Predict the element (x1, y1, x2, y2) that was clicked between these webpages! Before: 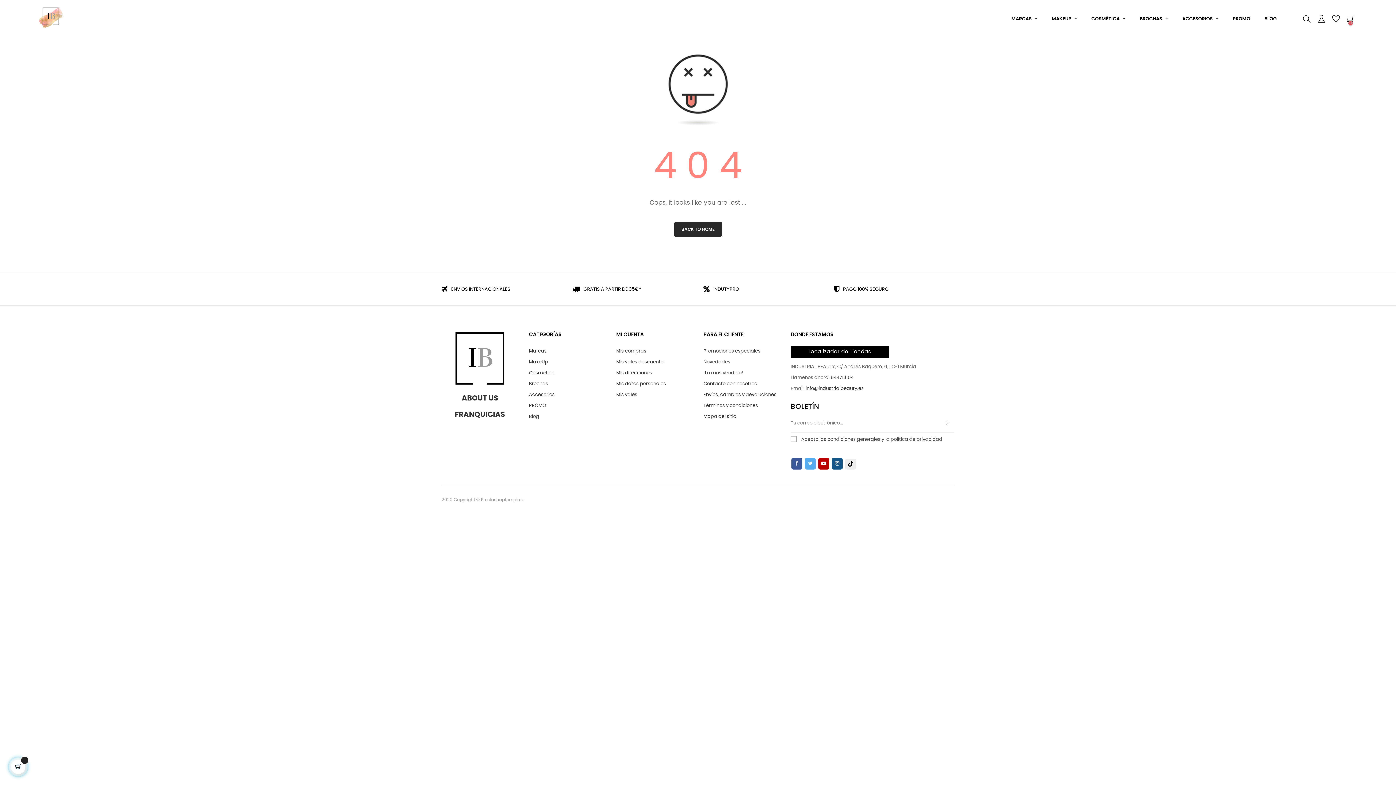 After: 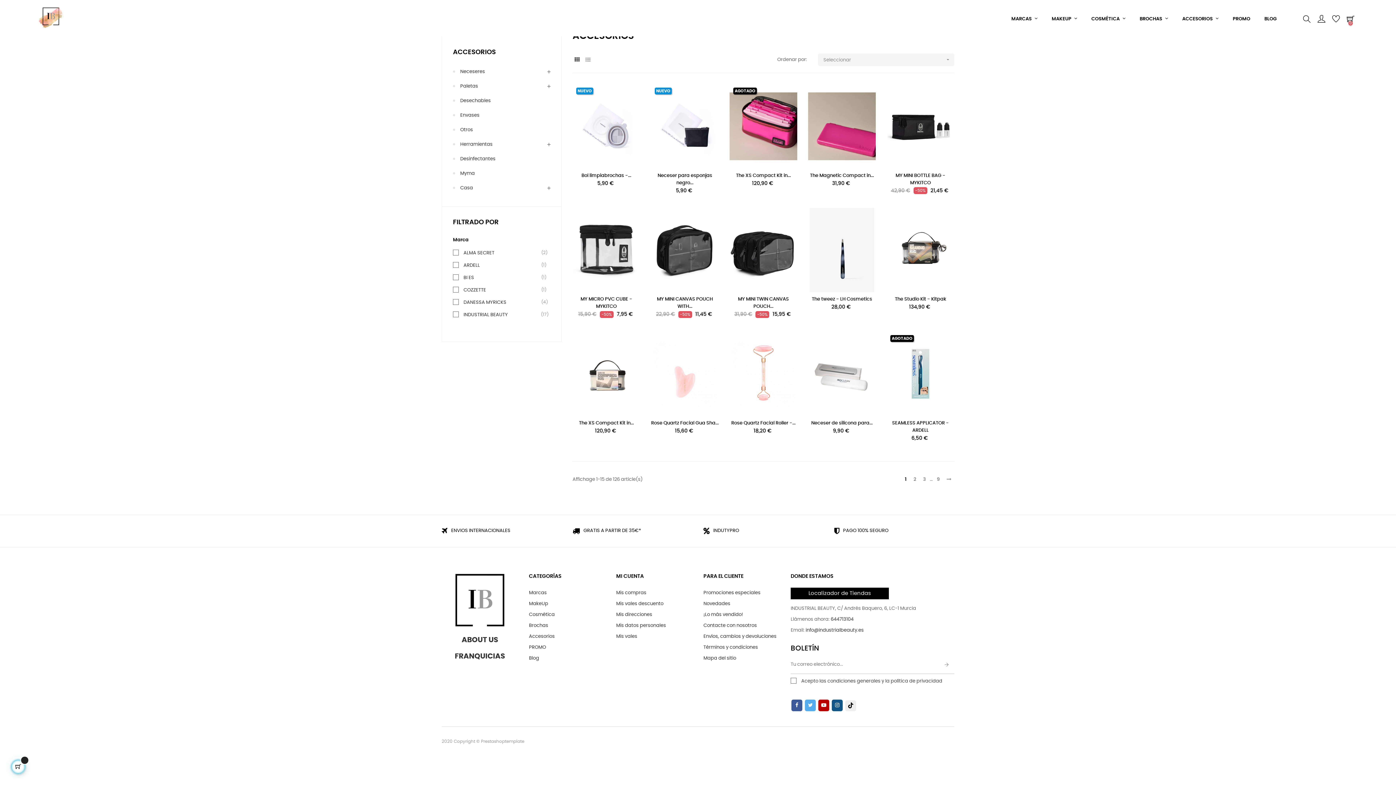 Action: label: ACCESORIOS  bbox: (1176, 4, 1225, 33)